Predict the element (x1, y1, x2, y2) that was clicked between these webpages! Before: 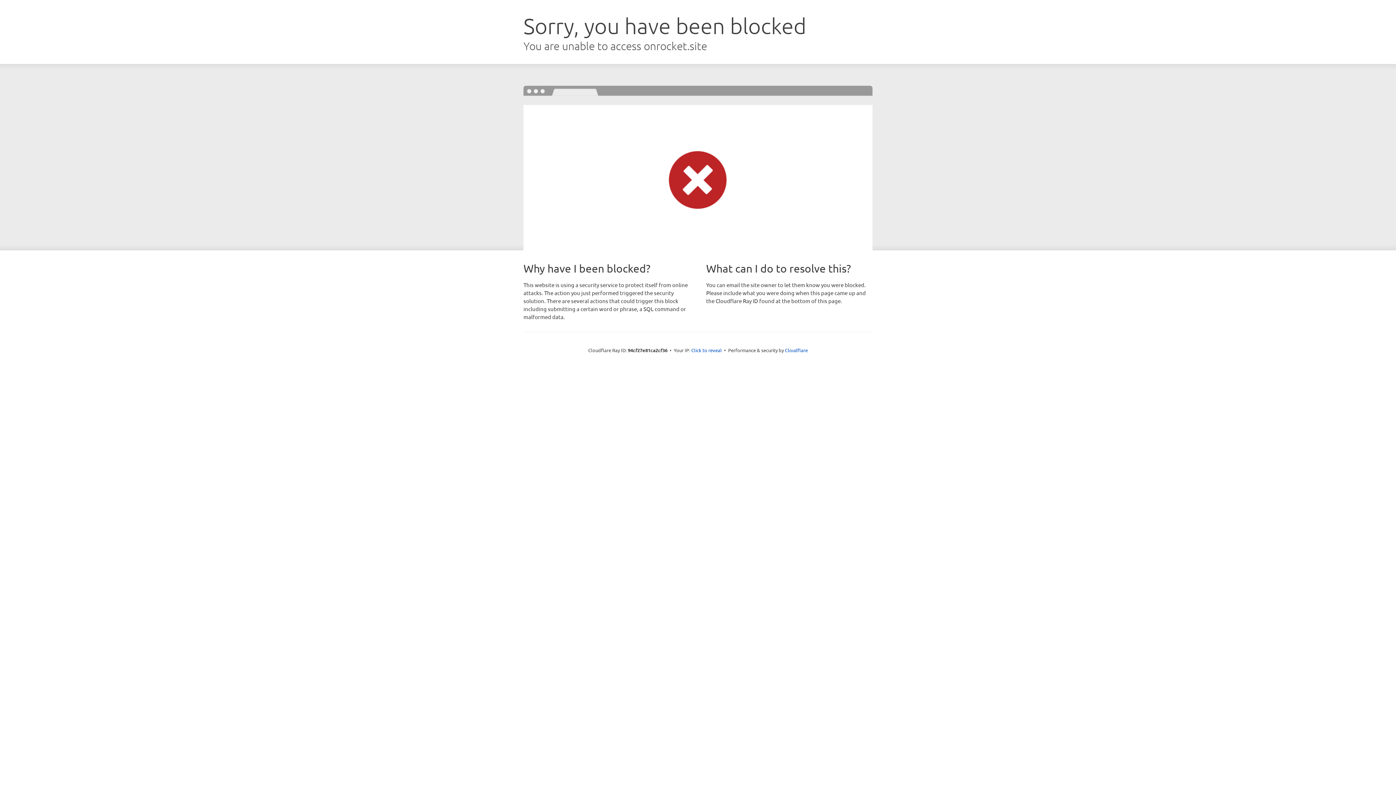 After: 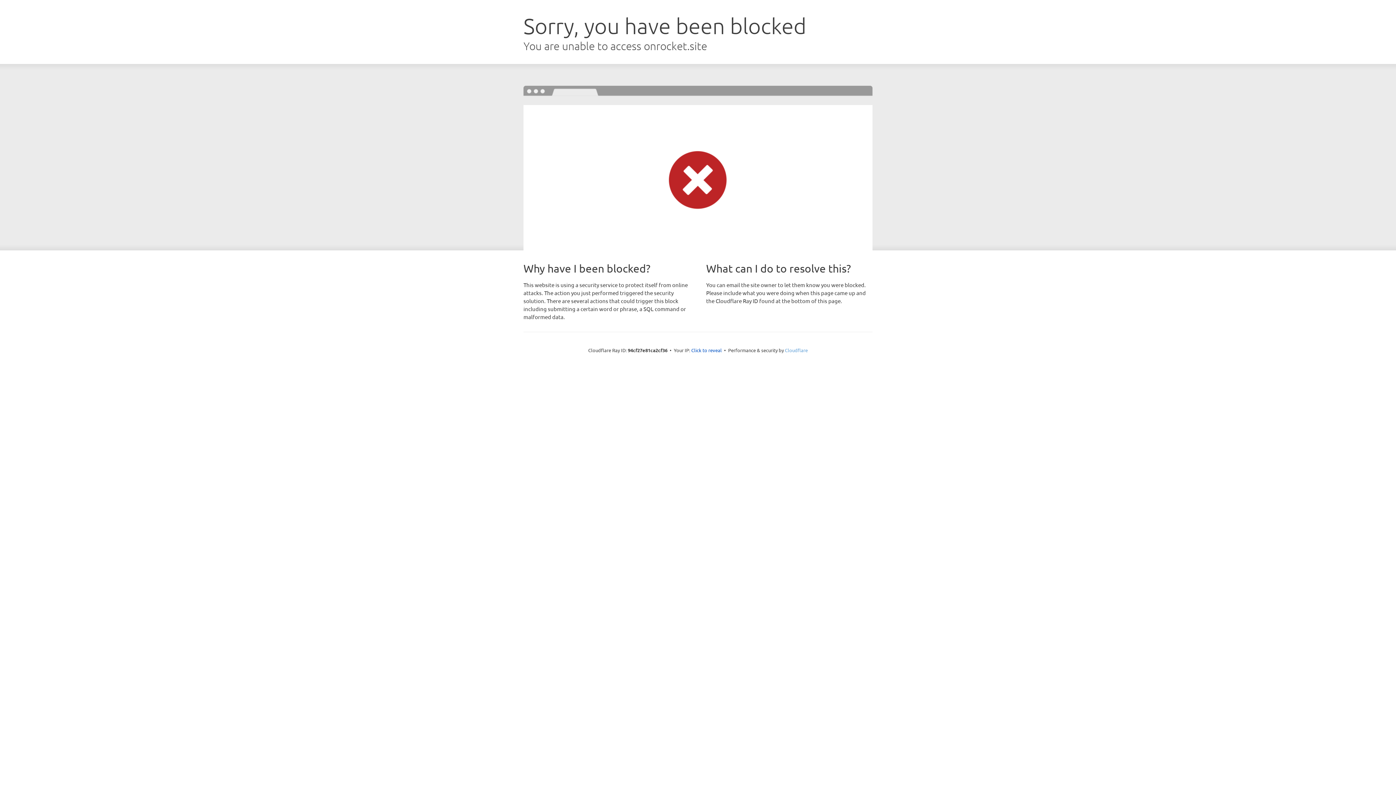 Action: bbox: (785, 347, 808, 353) label: Cloudflare